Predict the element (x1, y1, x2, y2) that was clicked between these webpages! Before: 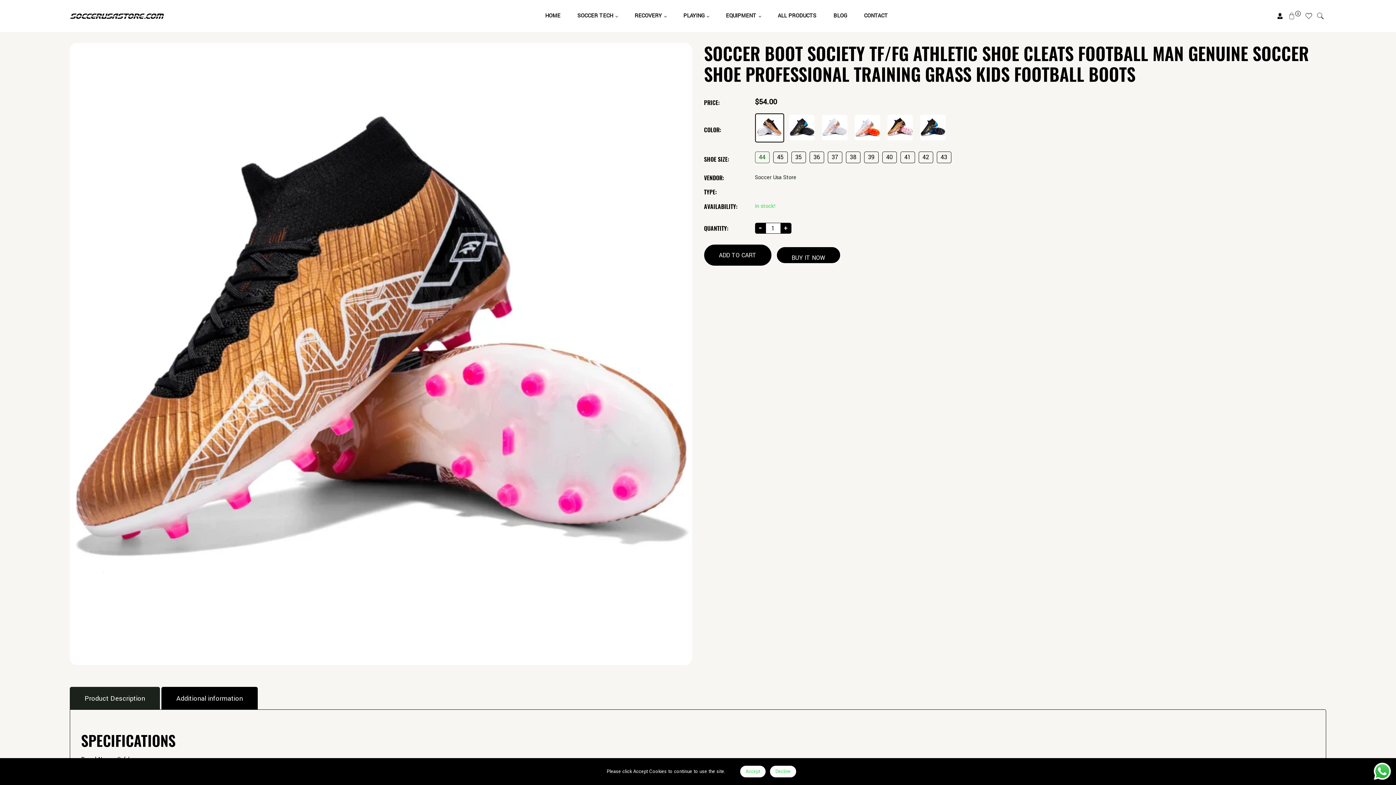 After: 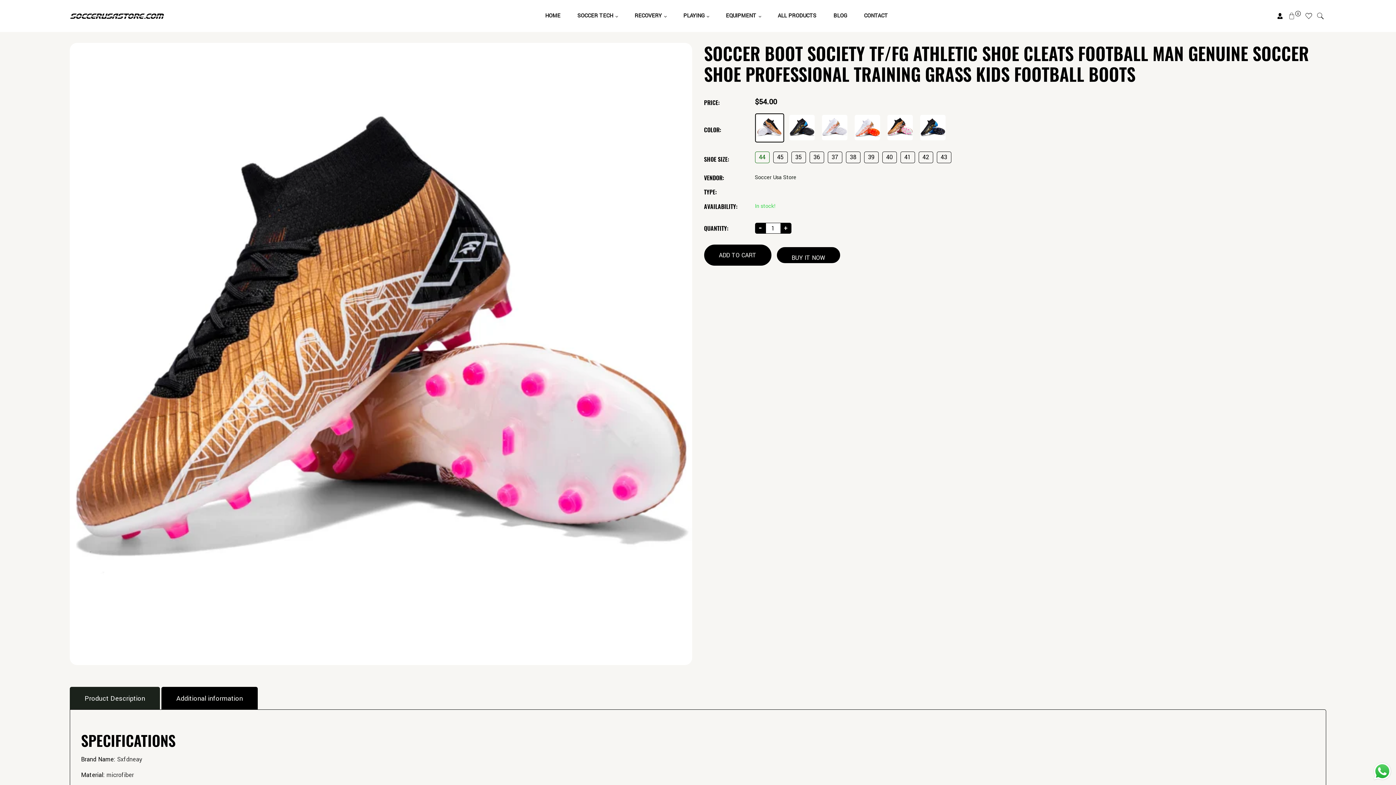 Action: label: Decline bbox: (769, 765, 796, 778)